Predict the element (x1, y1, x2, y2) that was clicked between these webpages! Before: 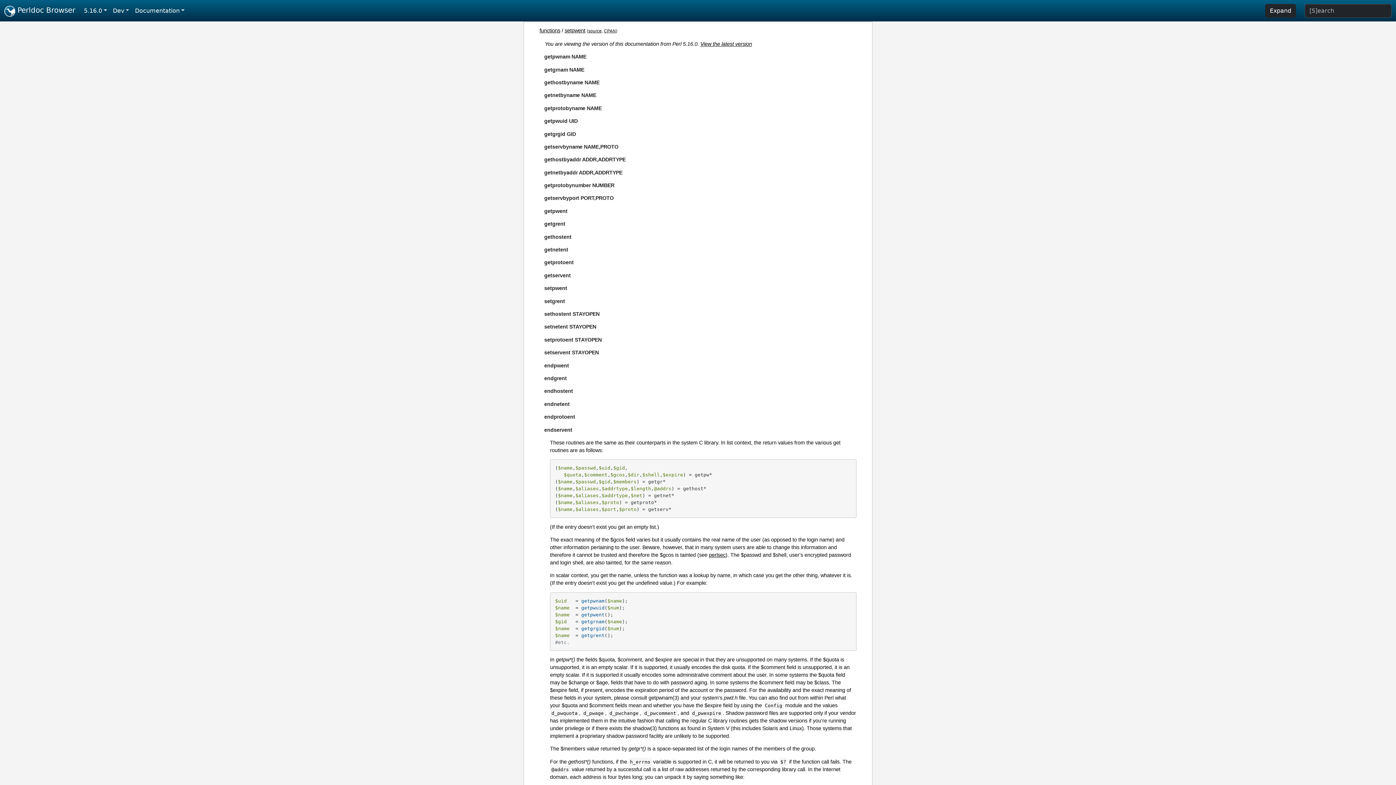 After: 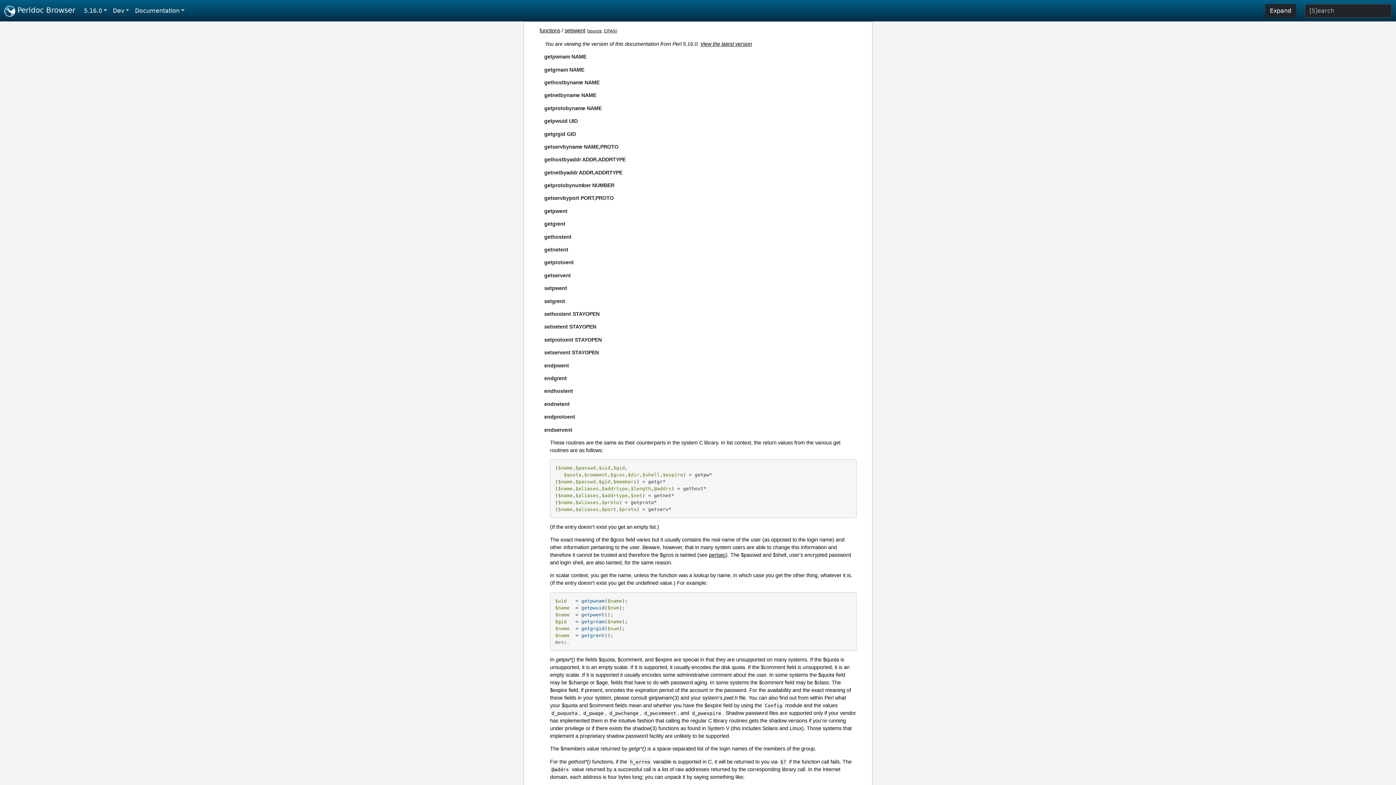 Action: label: setpwent bbox: (564, 27, 585, 33)